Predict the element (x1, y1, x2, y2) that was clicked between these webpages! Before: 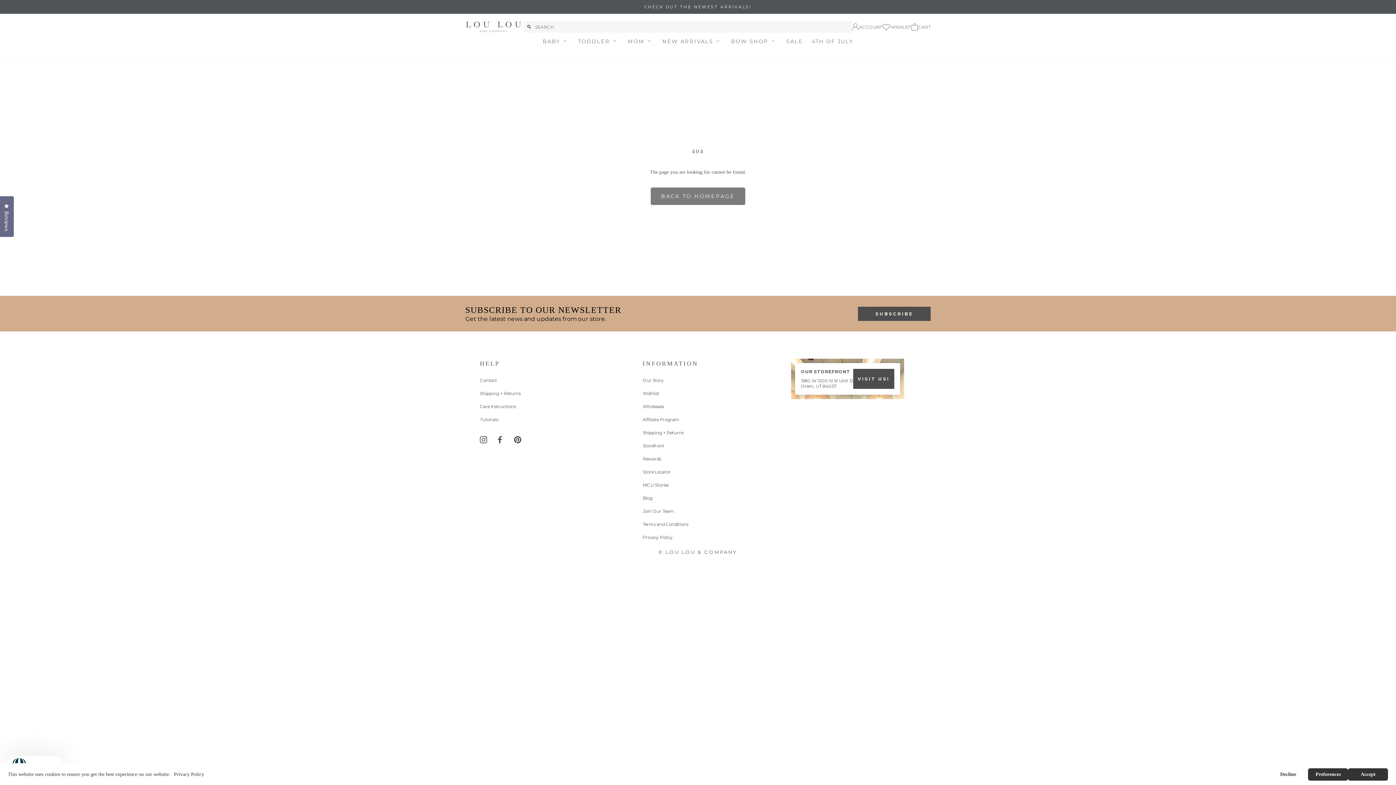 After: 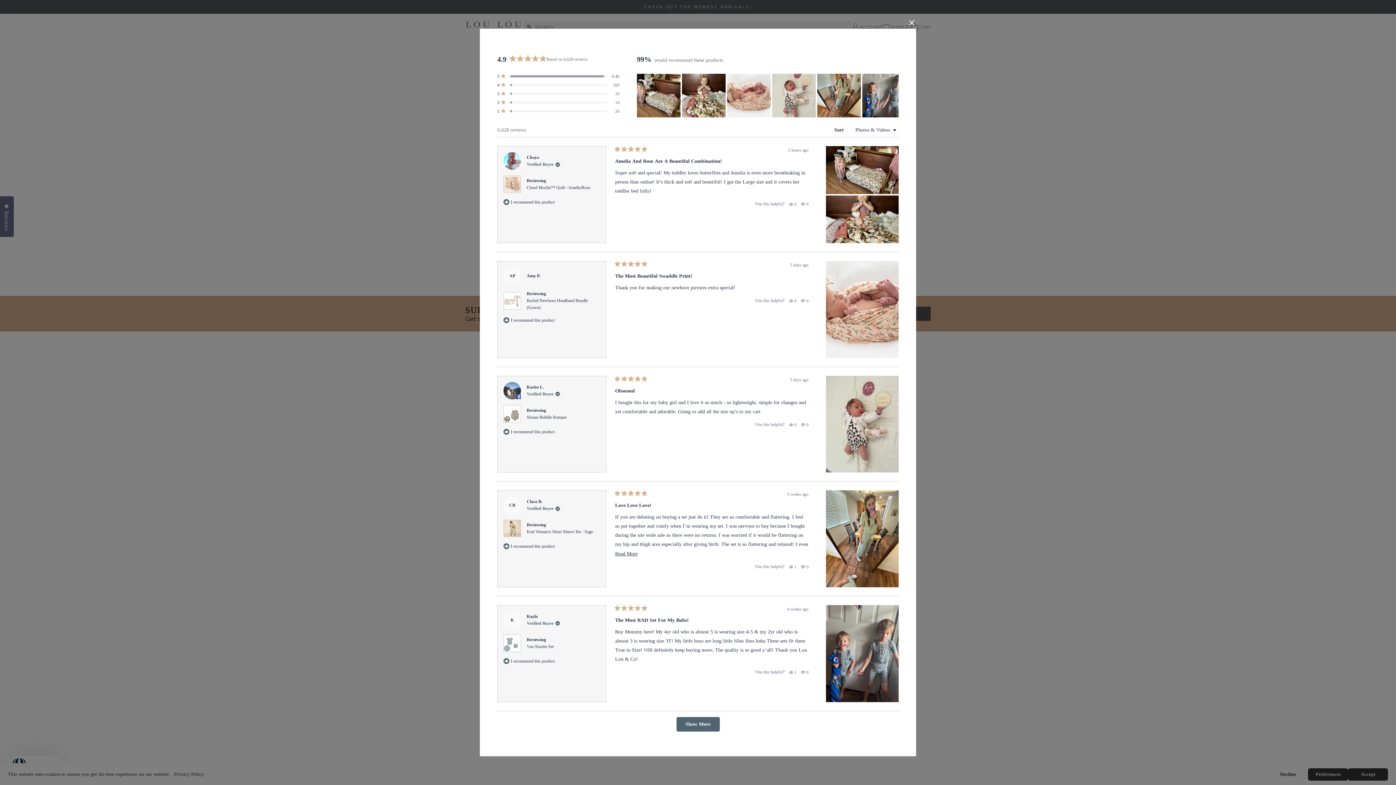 Action: label: Reviews
Click to open the reviews dialog bbox: (0, 196, 13, 237)